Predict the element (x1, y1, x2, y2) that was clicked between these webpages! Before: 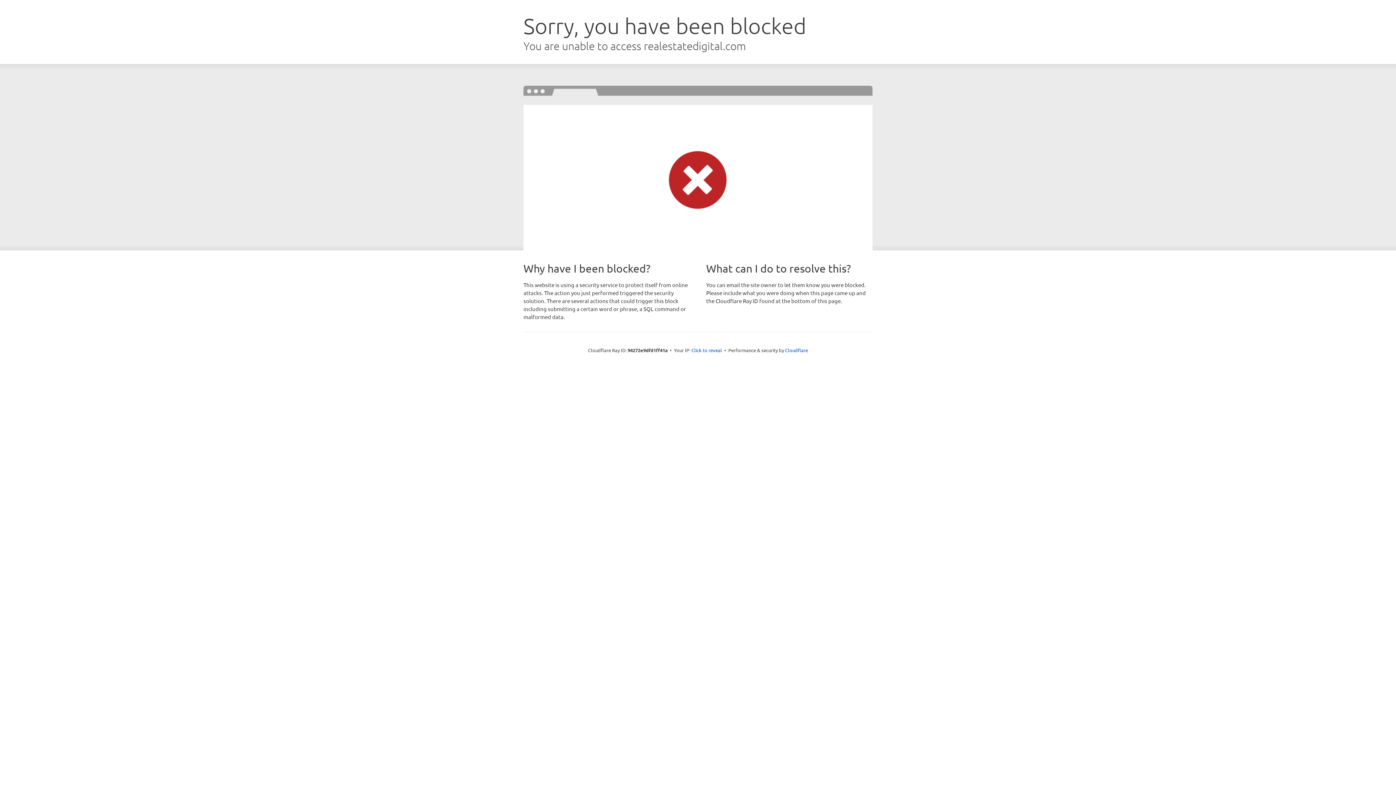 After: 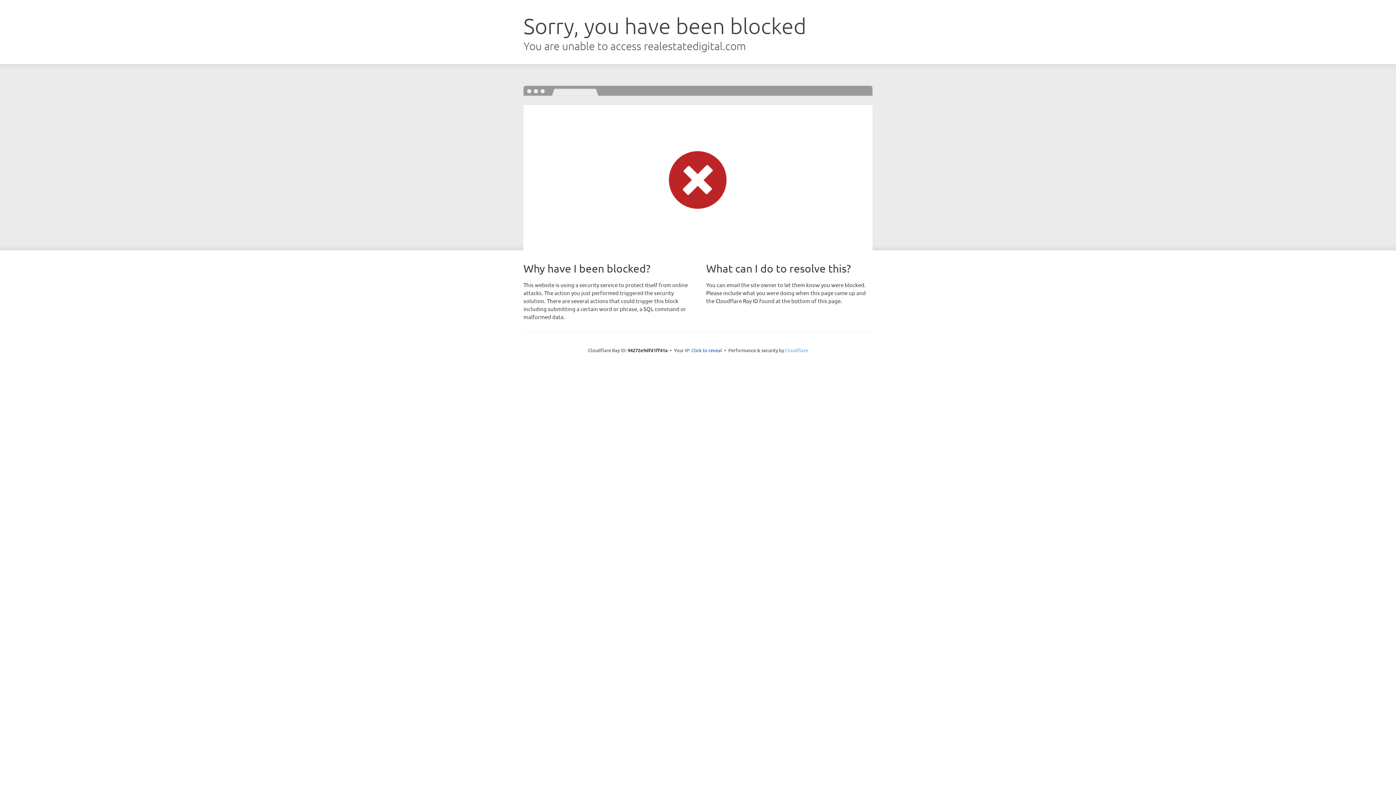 Action: label: Cloudflare bbox: (785, 347, 808, 353)